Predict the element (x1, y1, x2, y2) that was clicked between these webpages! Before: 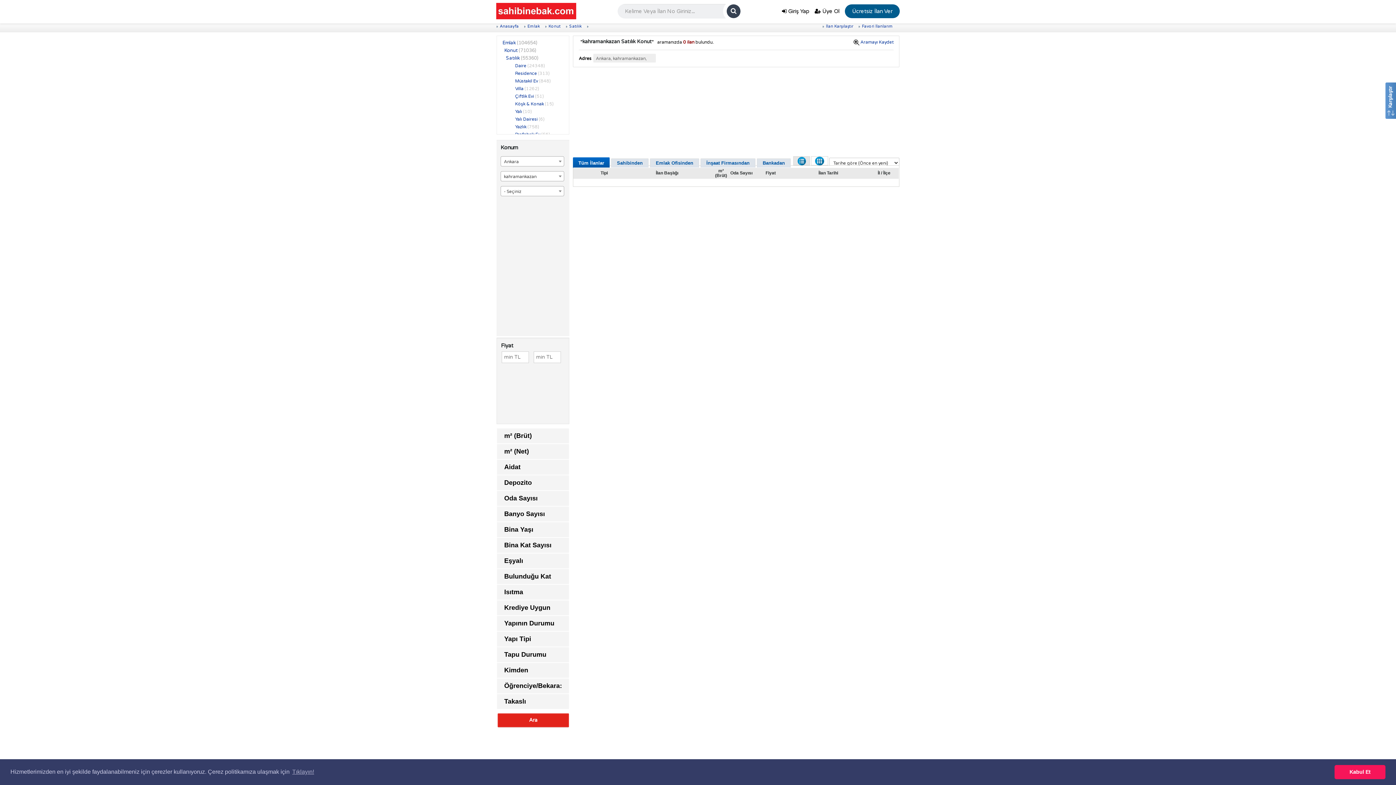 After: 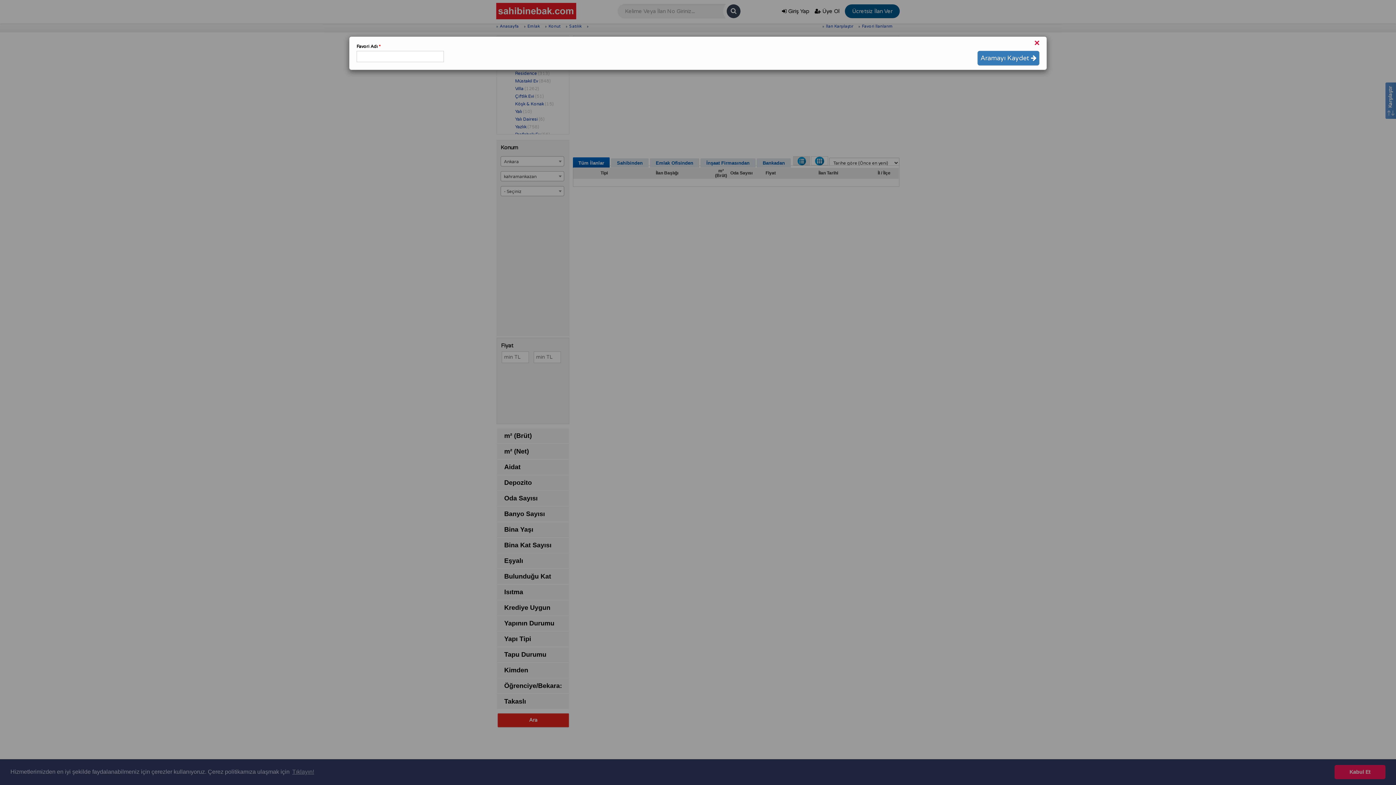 Action: label: Aramayı Kaydet bbox: (853, 39, 893, 44)